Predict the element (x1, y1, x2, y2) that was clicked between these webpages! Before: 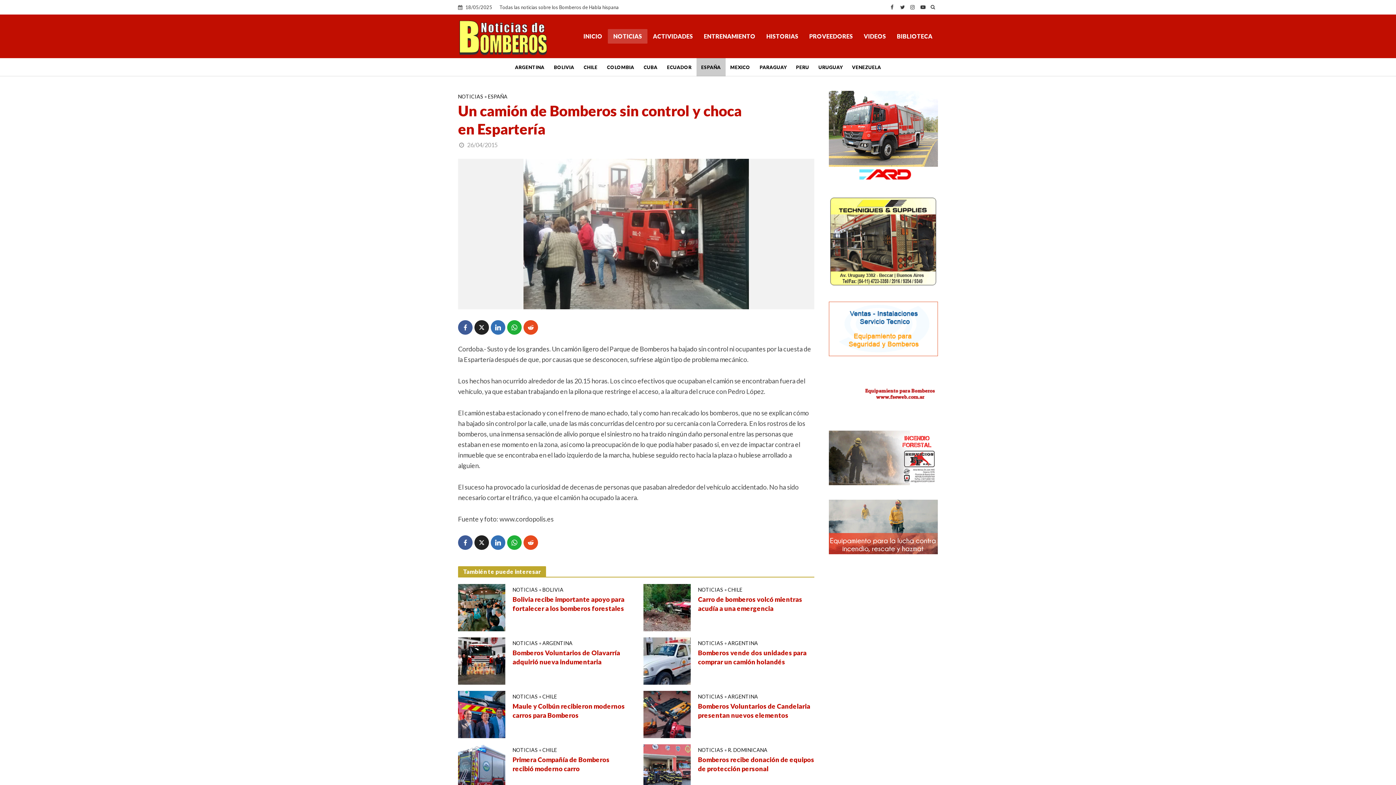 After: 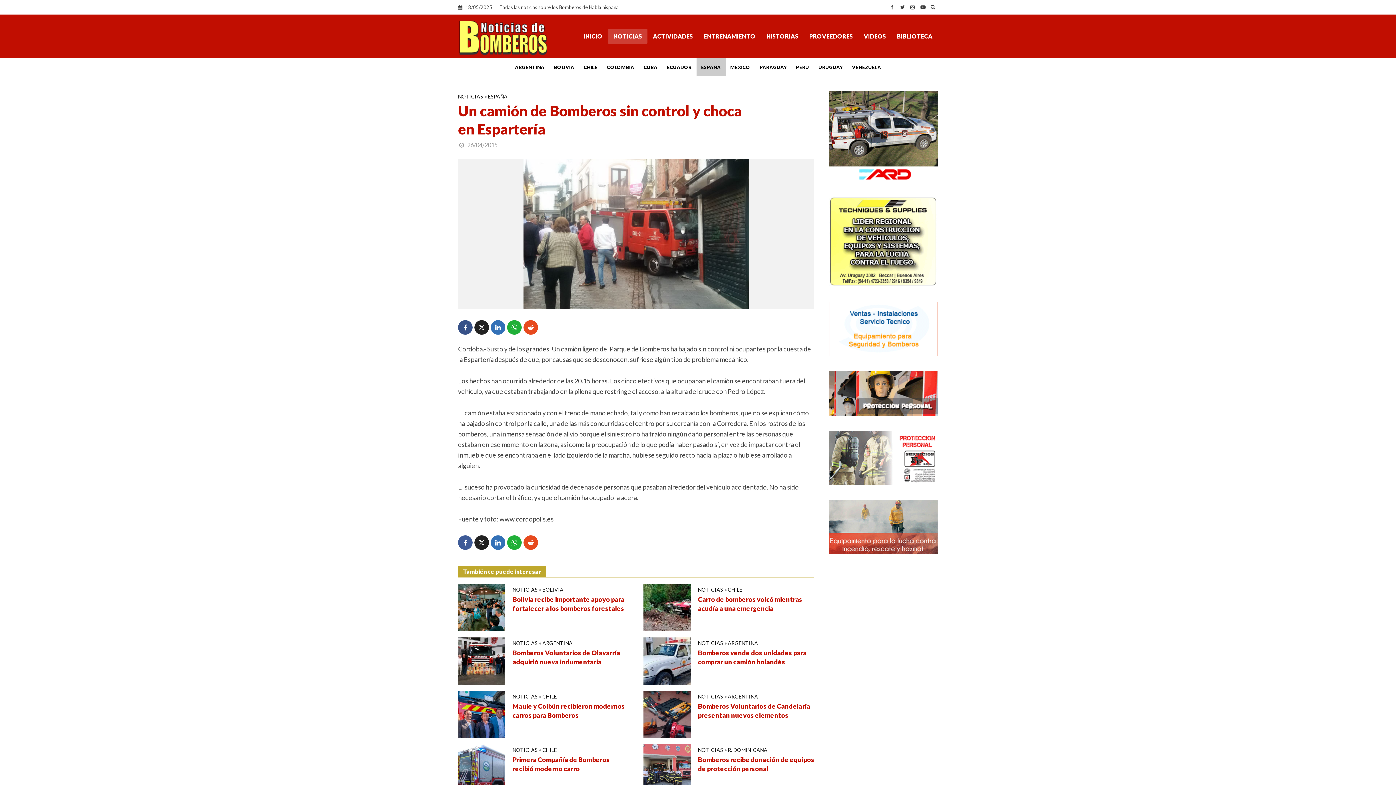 Action: bbox: (458, 320, 472, 334)